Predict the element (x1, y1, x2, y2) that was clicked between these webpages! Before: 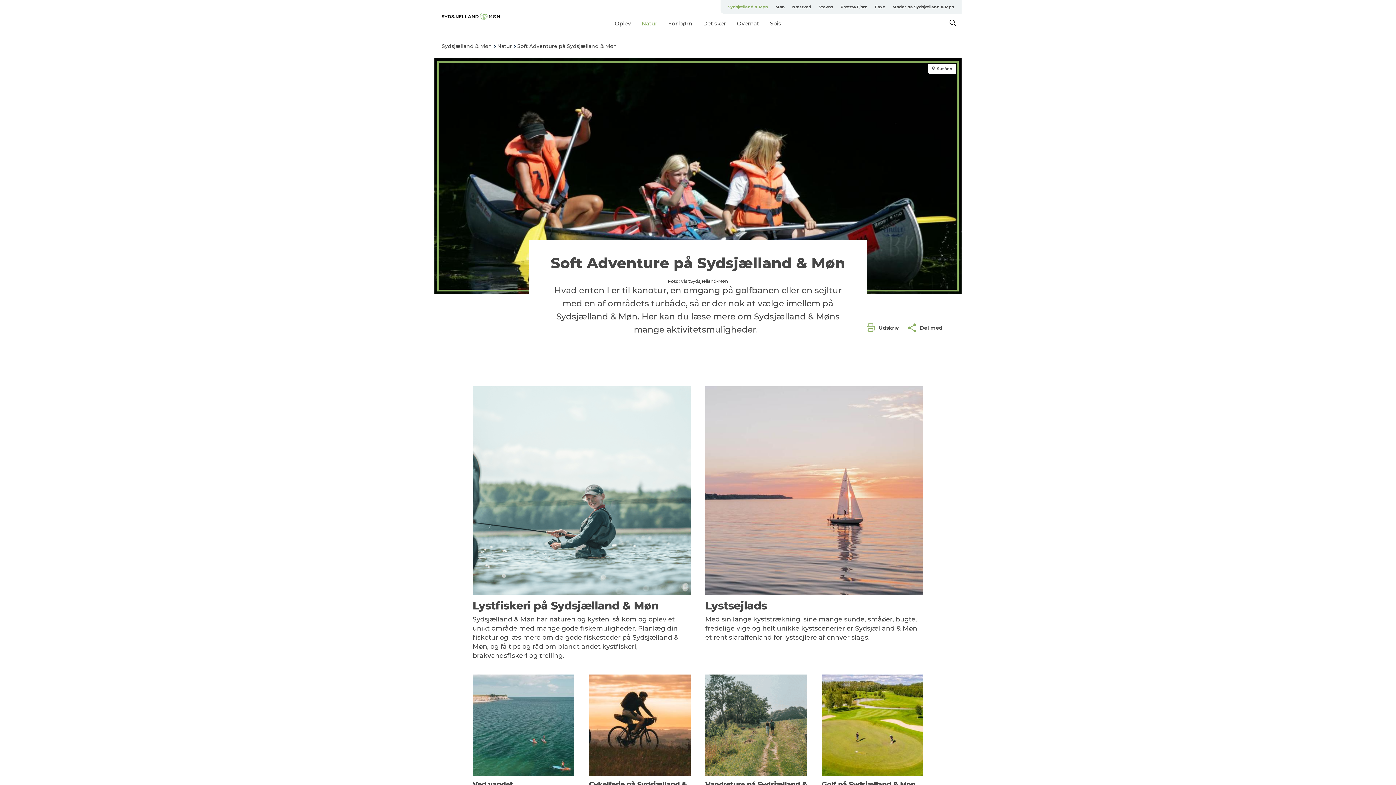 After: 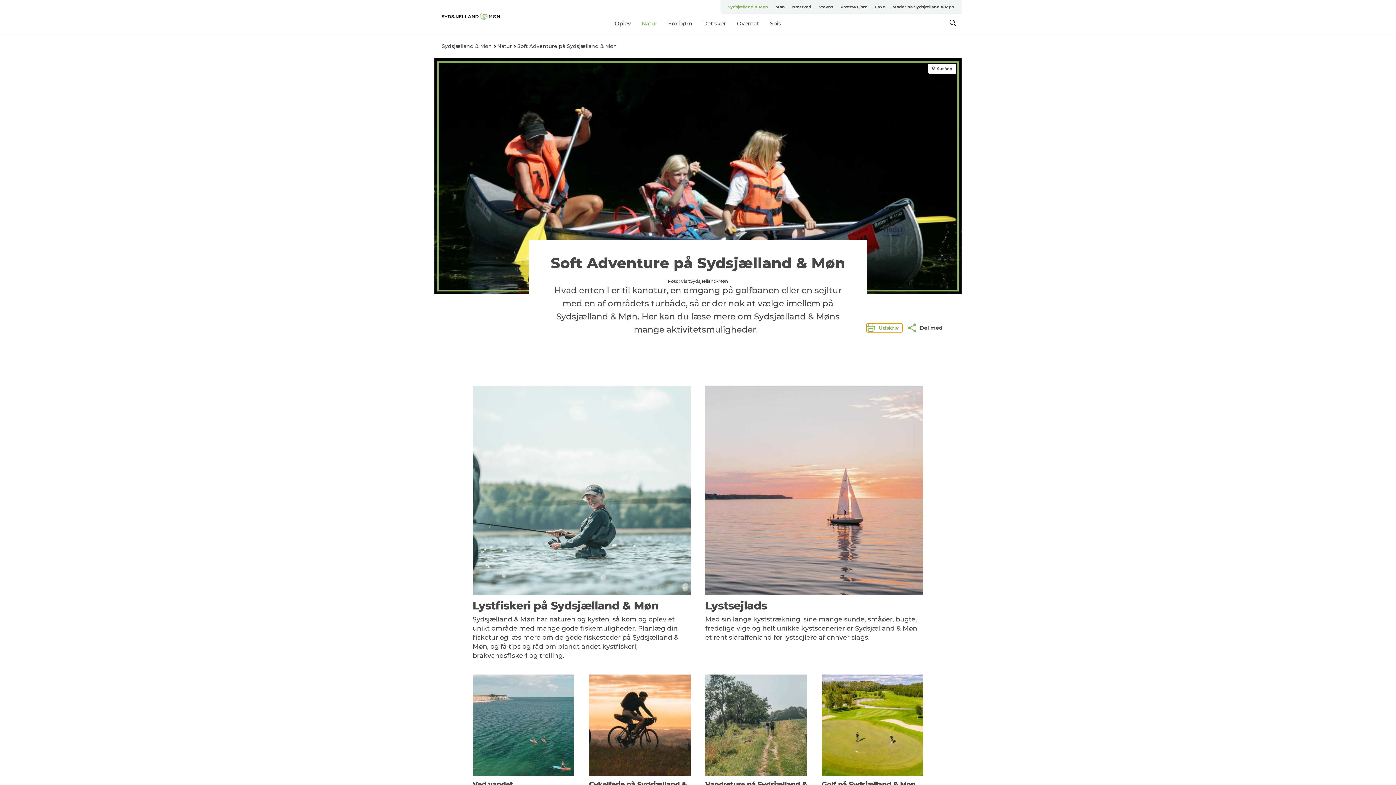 Action: label: Udskriv bbox: (866, 323, 902, 332)